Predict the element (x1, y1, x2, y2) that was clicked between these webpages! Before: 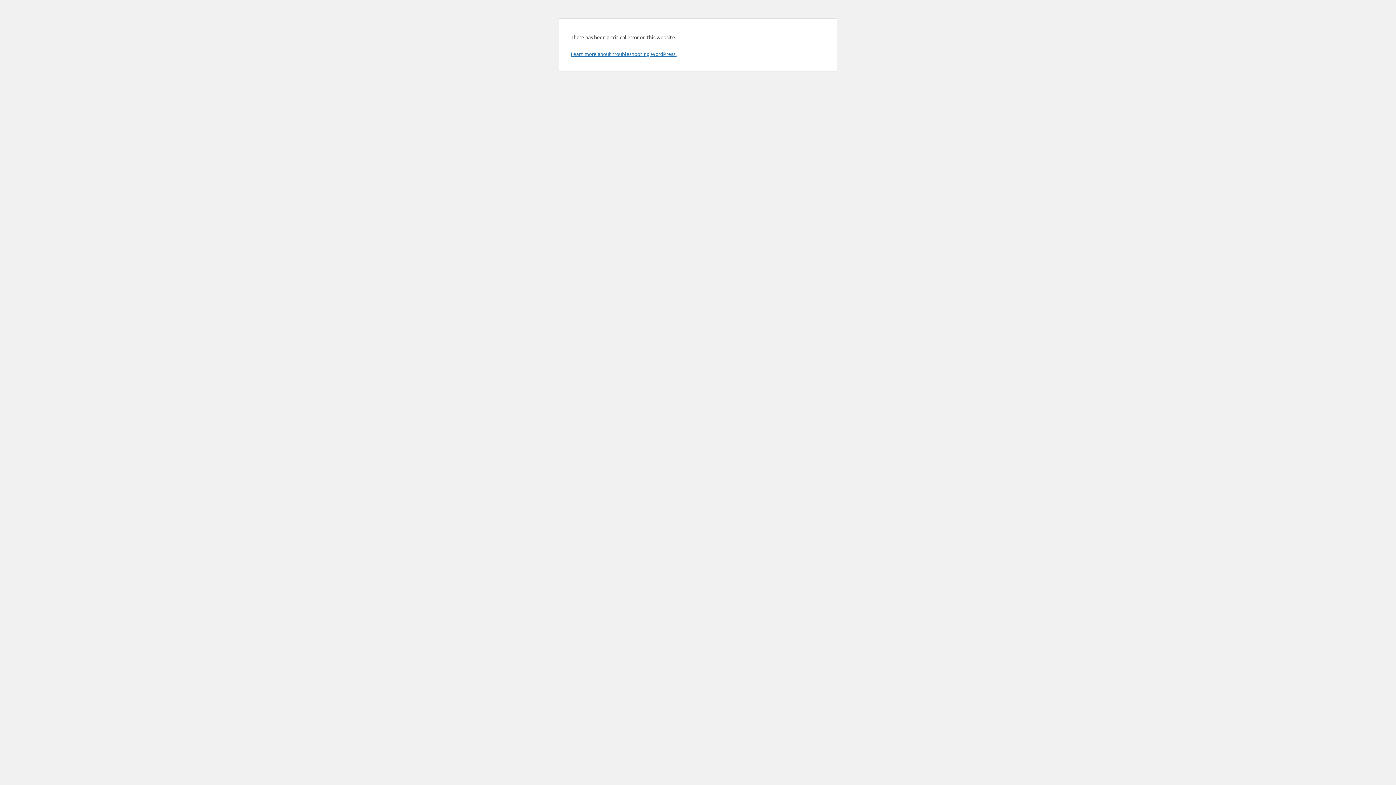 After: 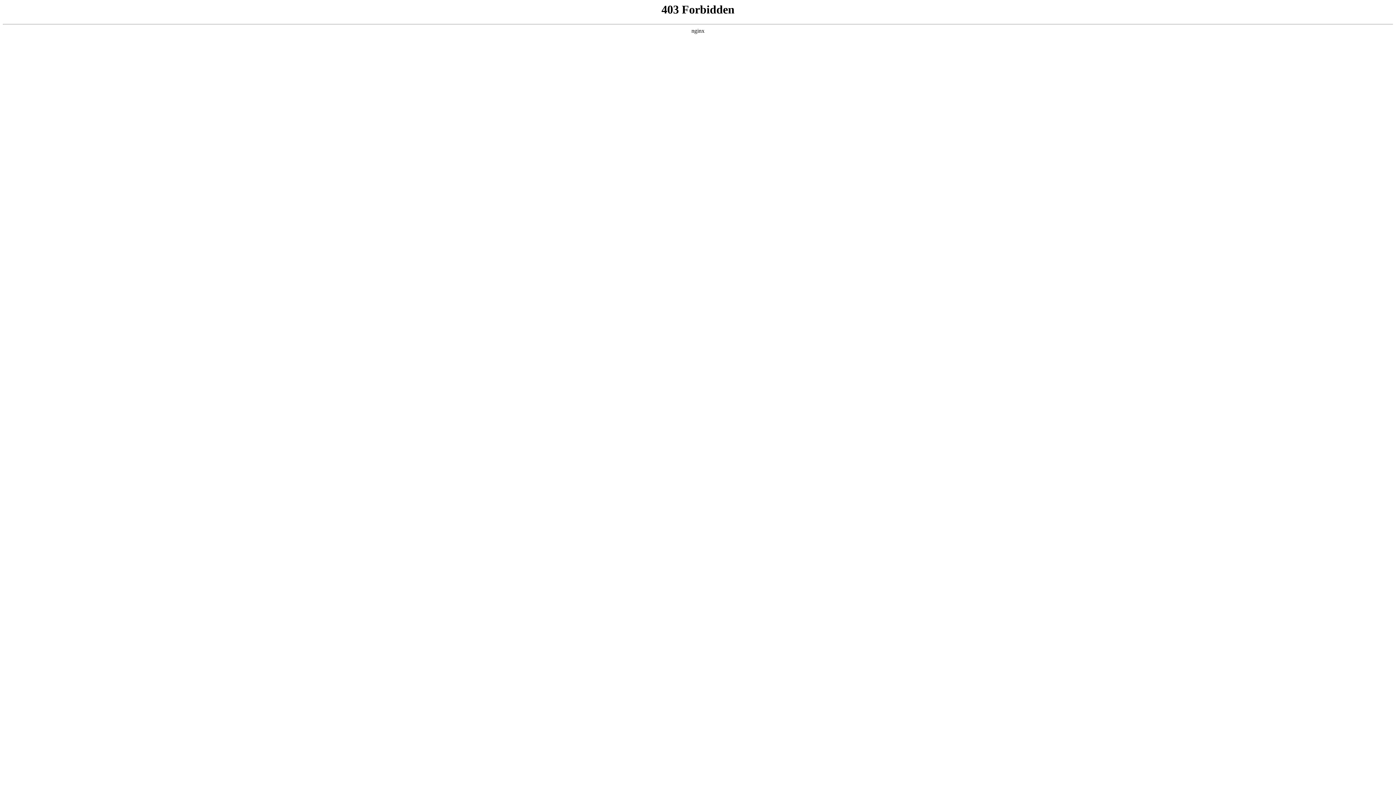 Action: label: Learn more about troubleshooting WordPress. bbox: (570, 50, 676, 57)